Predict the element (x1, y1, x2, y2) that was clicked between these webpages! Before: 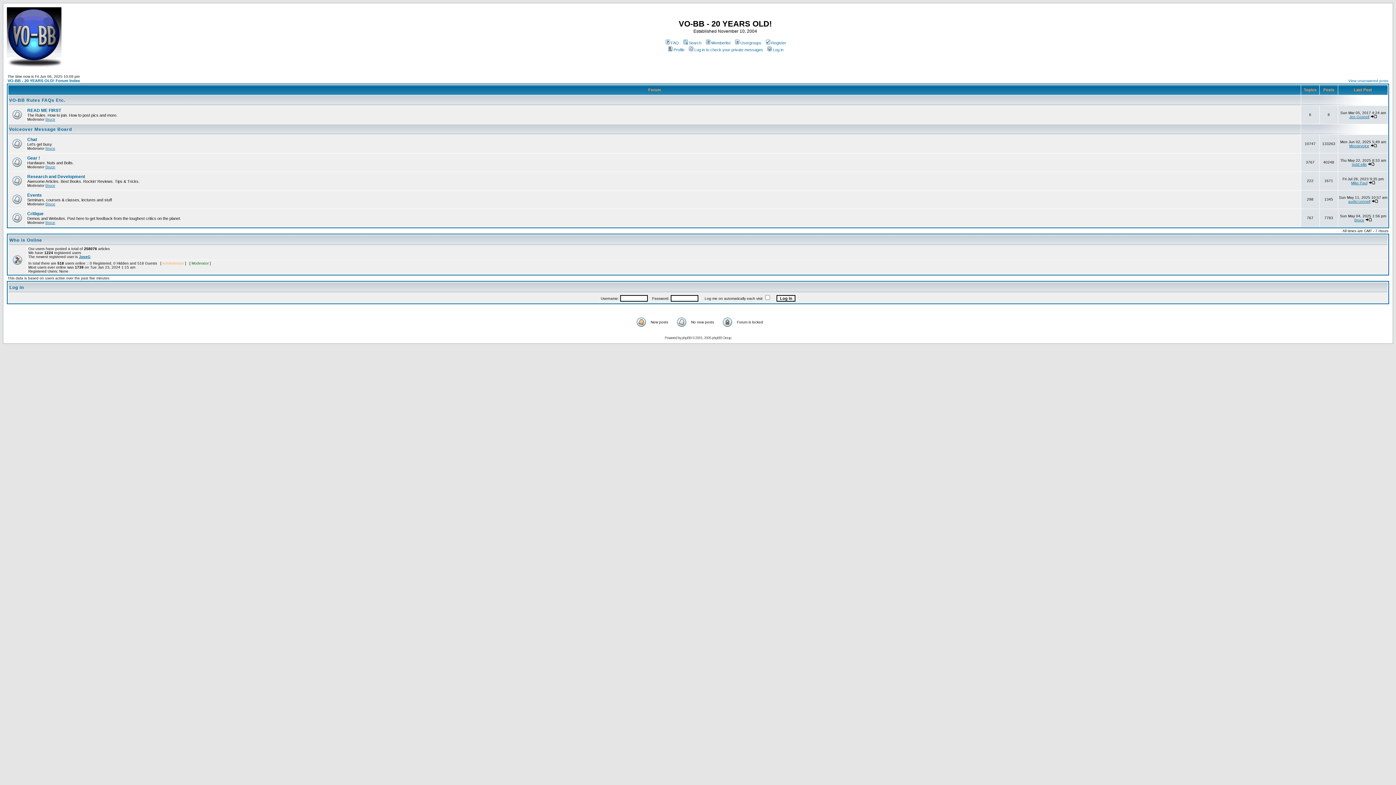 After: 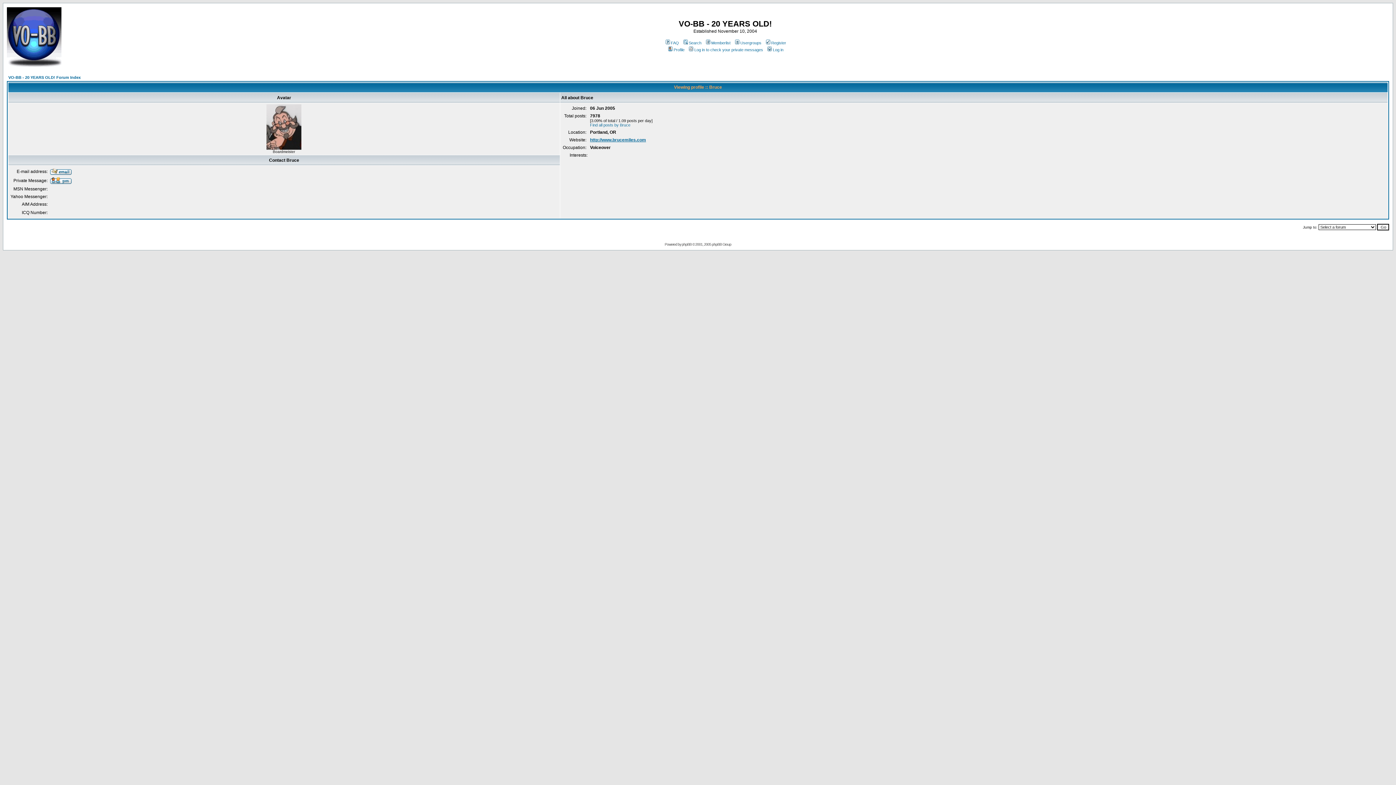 Action: bbox: (45, 165, 55, 169) label: Bruce